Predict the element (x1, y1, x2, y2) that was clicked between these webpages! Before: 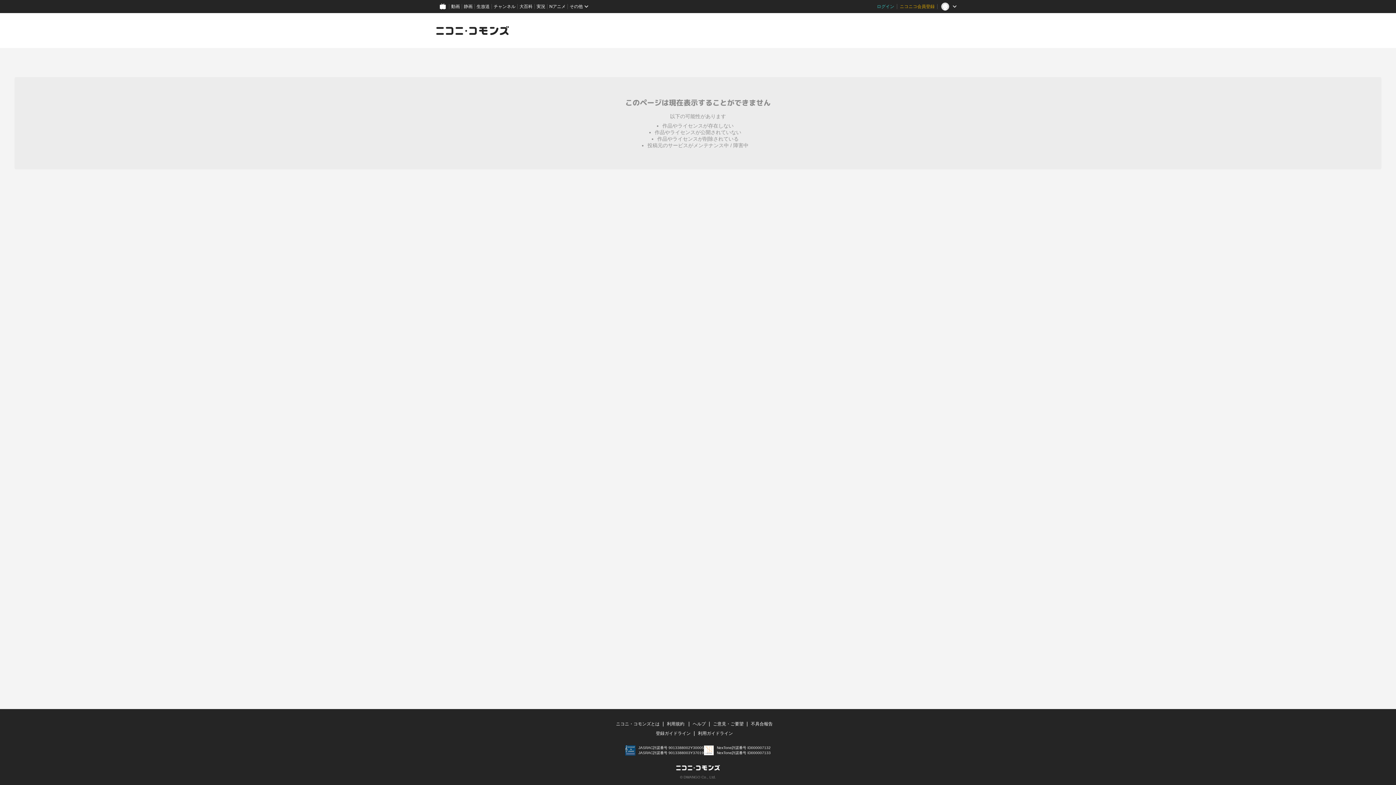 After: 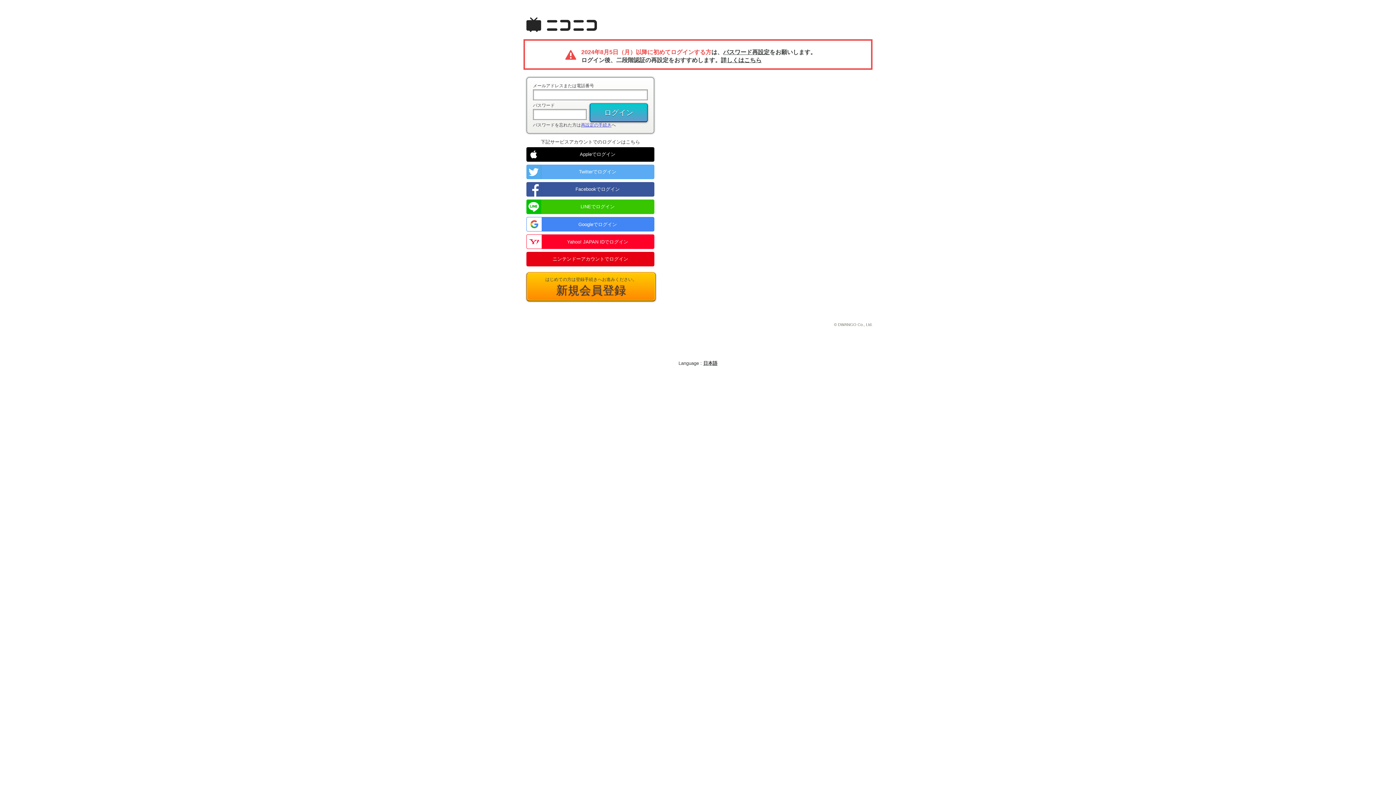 Action: bbox: (874, 0, 897, 13) label: ログイン